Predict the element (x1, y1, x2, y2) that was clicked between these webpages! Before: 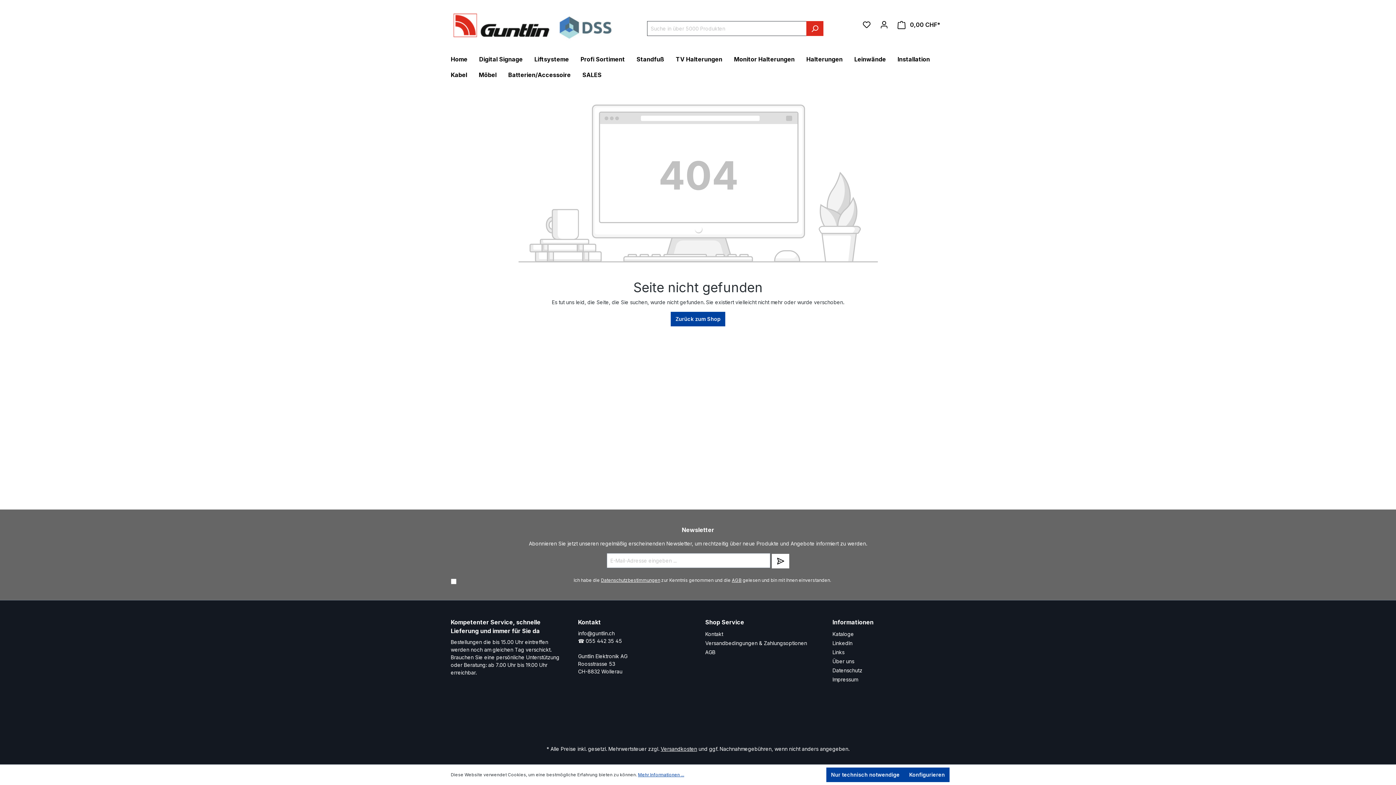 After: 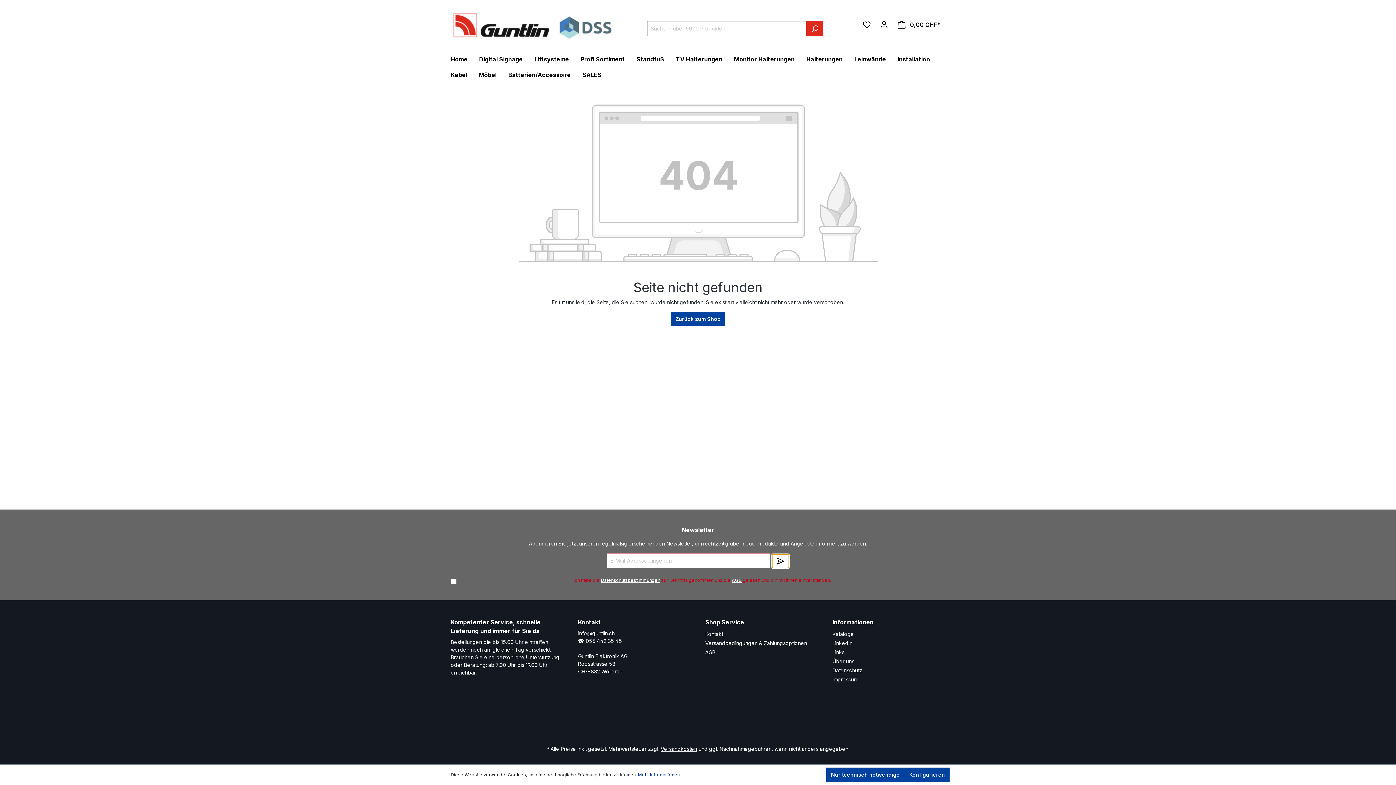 Action: bbox: (772, 554, 789, 568)